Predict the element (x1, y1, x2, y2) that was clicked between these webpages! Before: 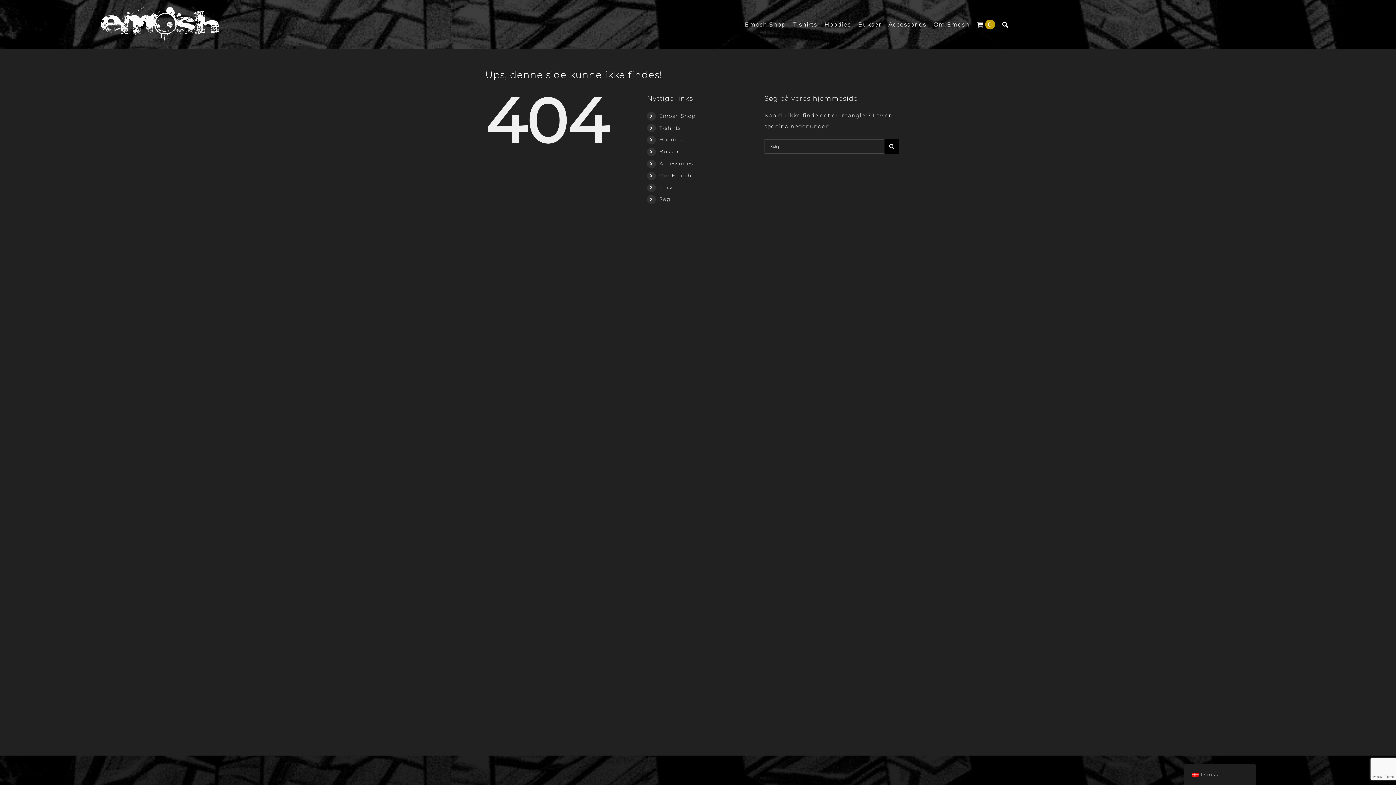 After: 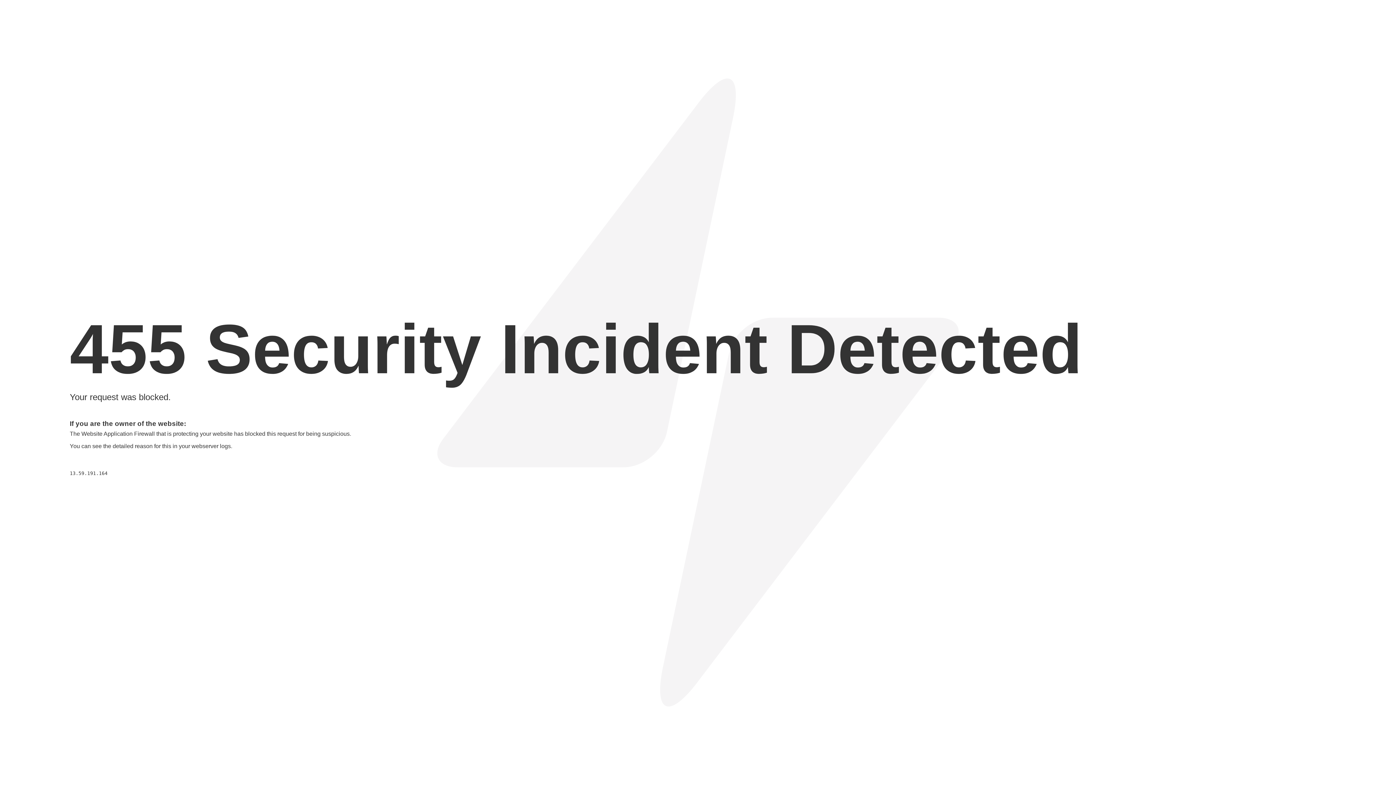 Action: bbox: (659, 172, 691, 178) label: Om Emosh